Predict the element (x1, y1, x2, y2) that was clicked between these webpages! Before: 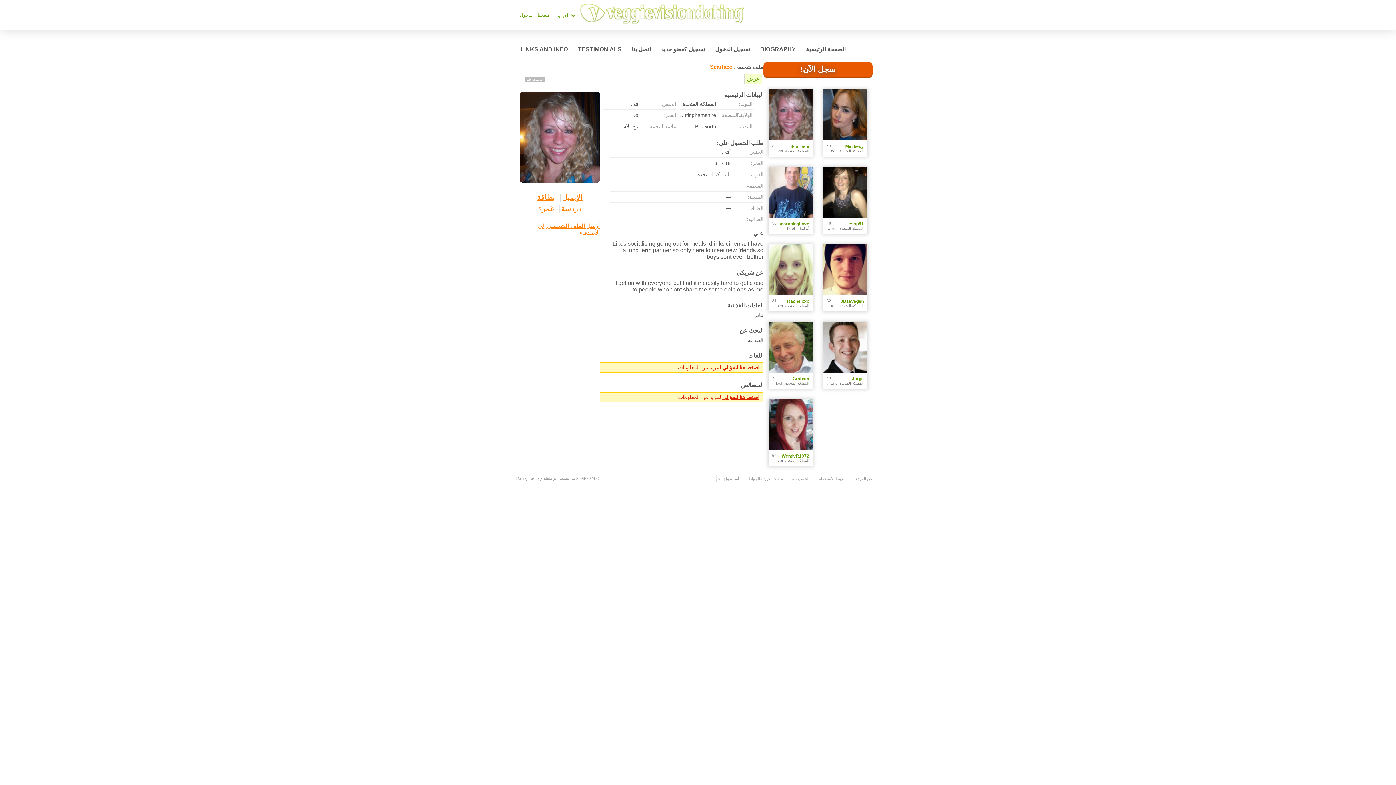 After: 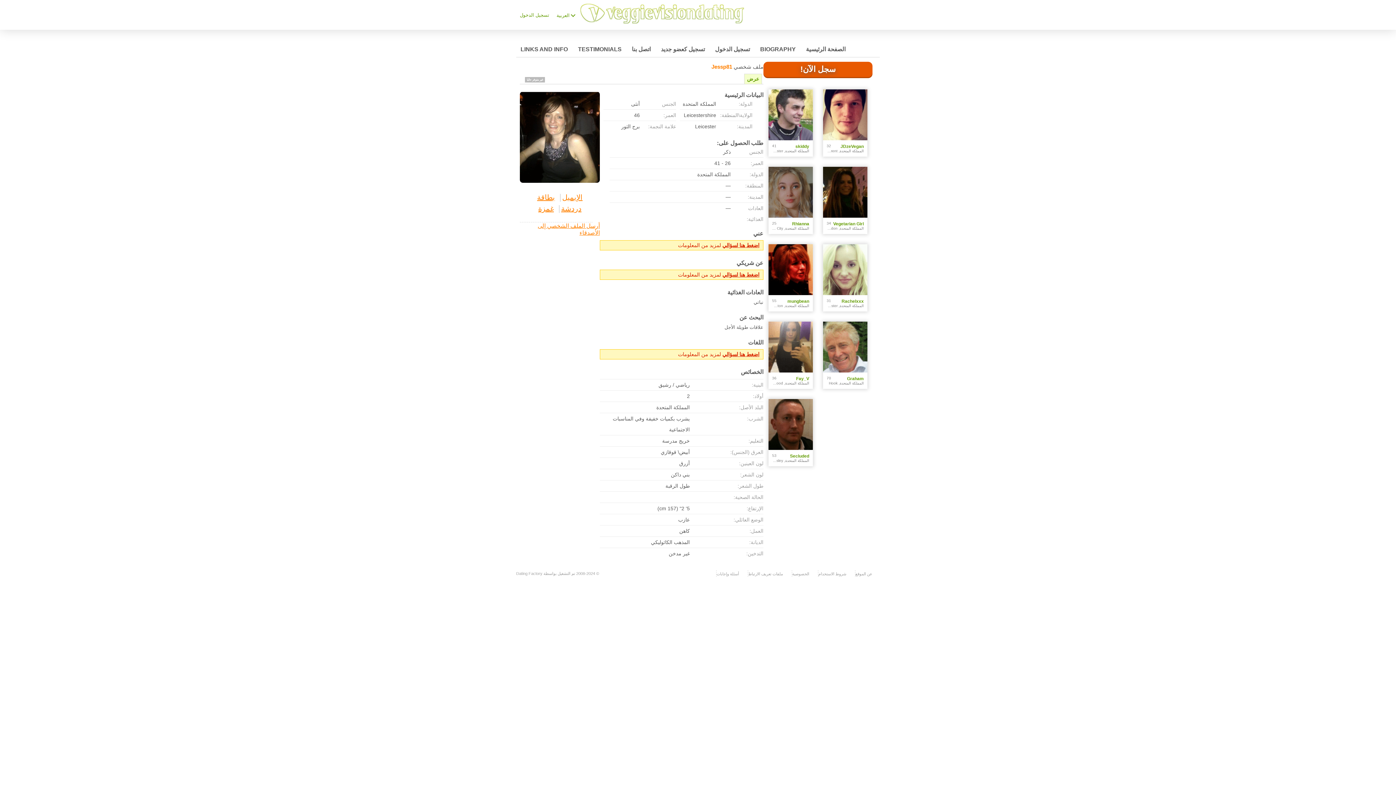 Action: bbox: (831, 221, 864, 226) label: jessp81